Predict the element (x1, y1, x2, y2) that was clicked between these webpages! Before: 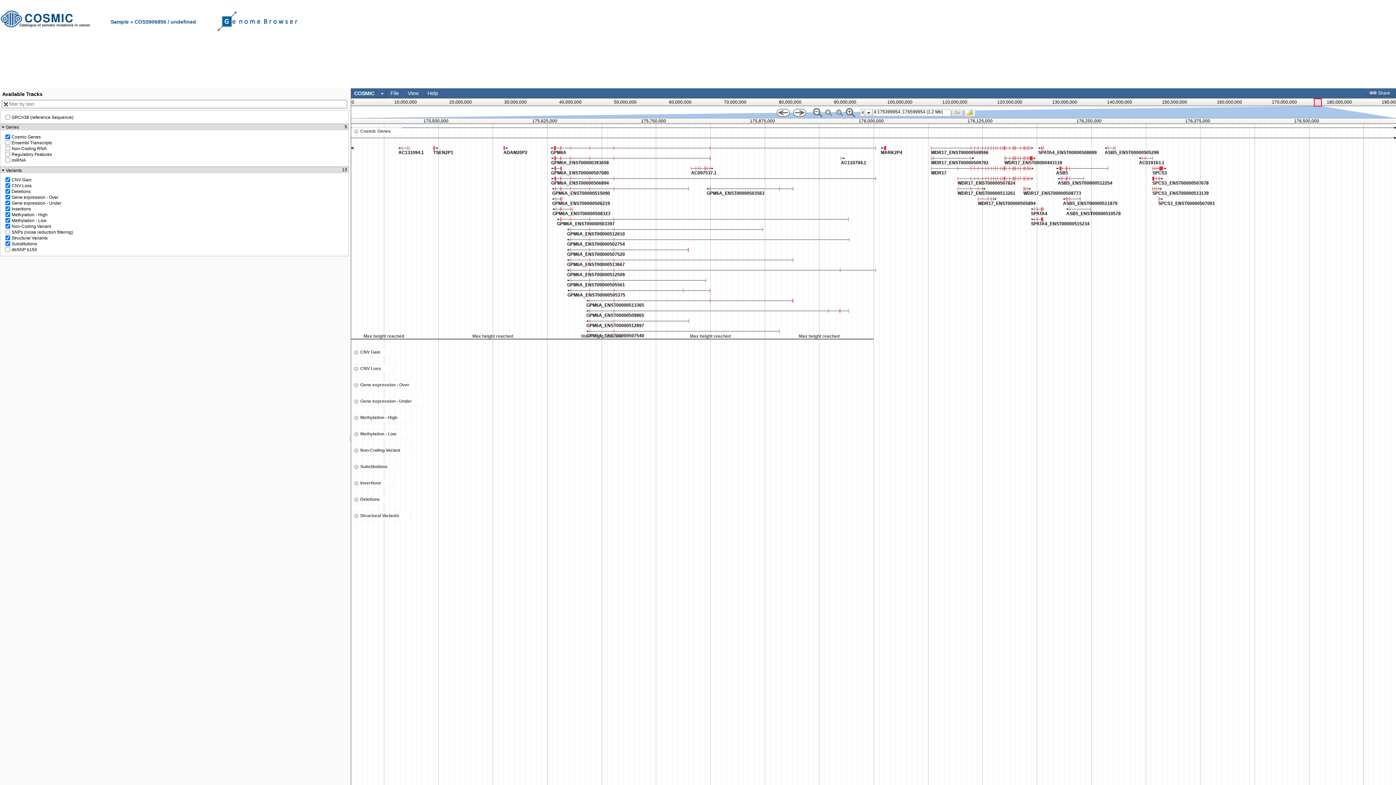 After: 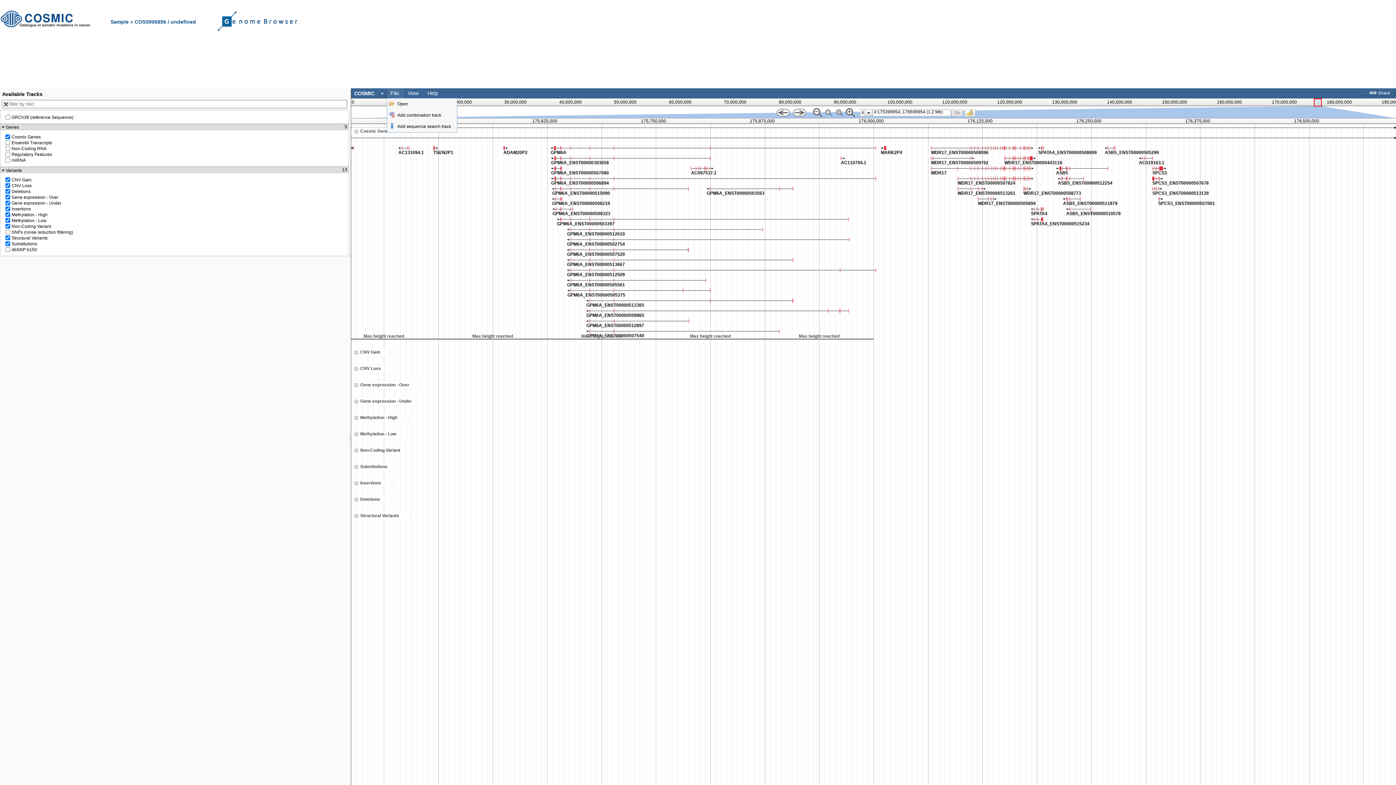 Action: bbox: (390, 90, 398, 96) label: File